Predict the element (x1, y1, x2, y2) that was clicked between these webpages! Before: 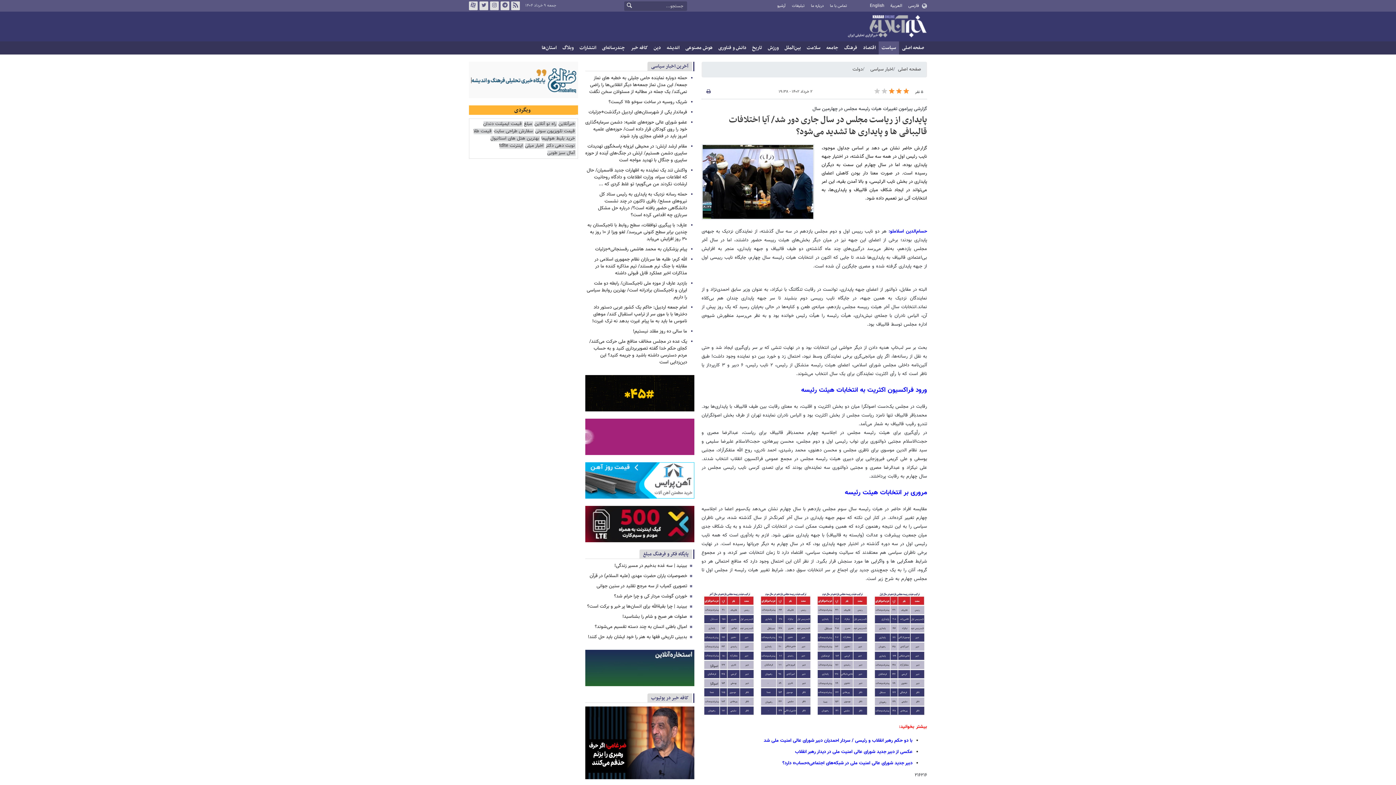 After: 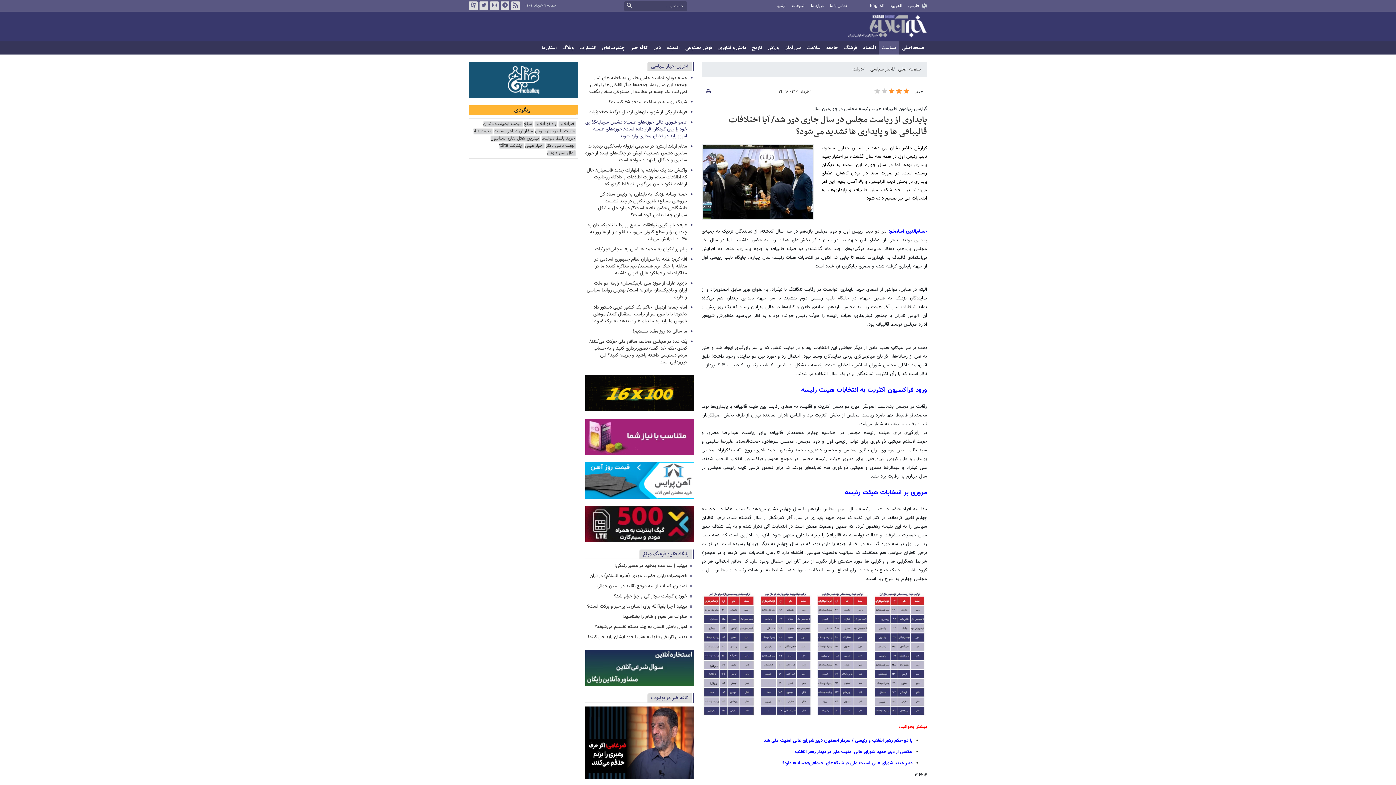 Action: bbox: (585, 118, 687, 140) label: عضو شورای عالی حوزه‌های علمیه: دشمن سرمایه‌گذاری خود را روی کودکان قرار داده است/ حوزه‌های علمیه امروز باید در فضای مجازی وارد شوند